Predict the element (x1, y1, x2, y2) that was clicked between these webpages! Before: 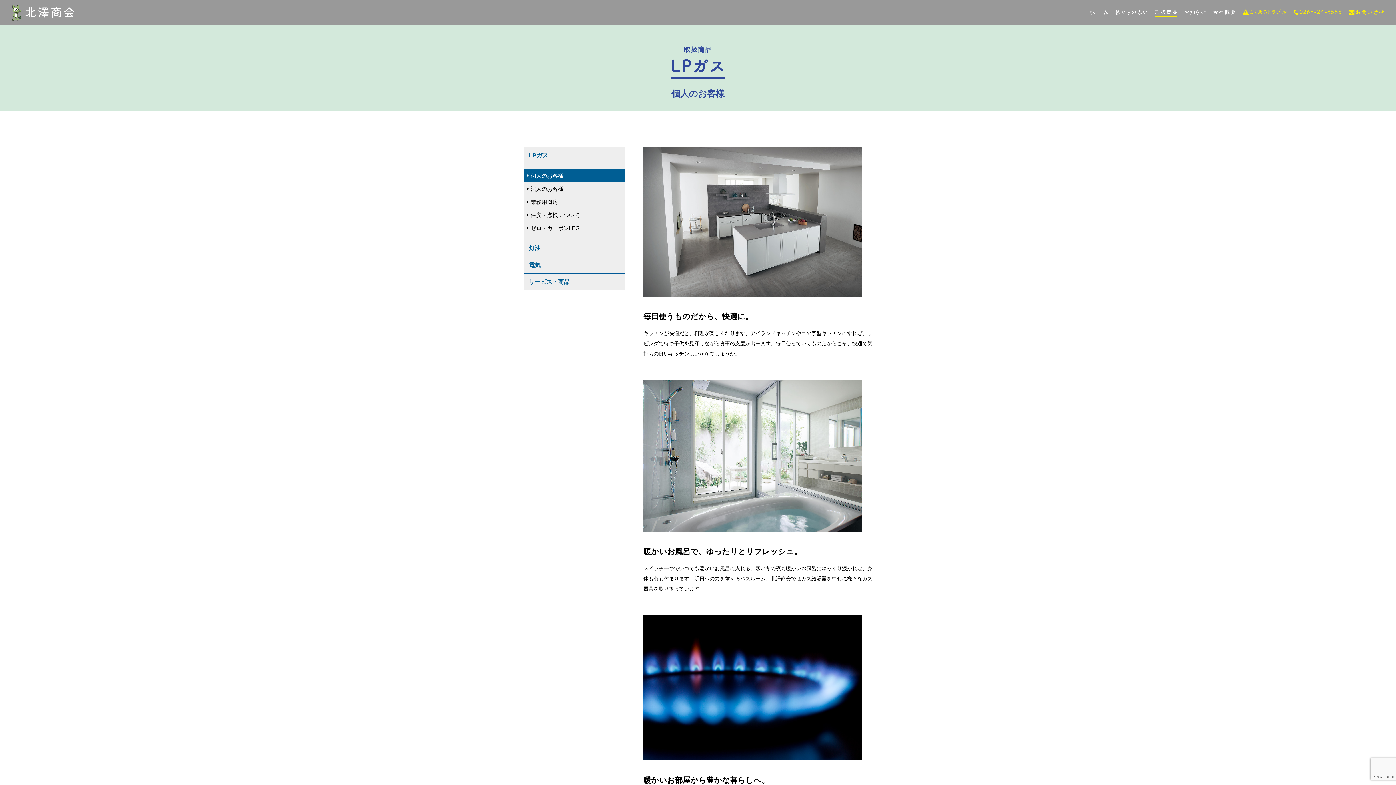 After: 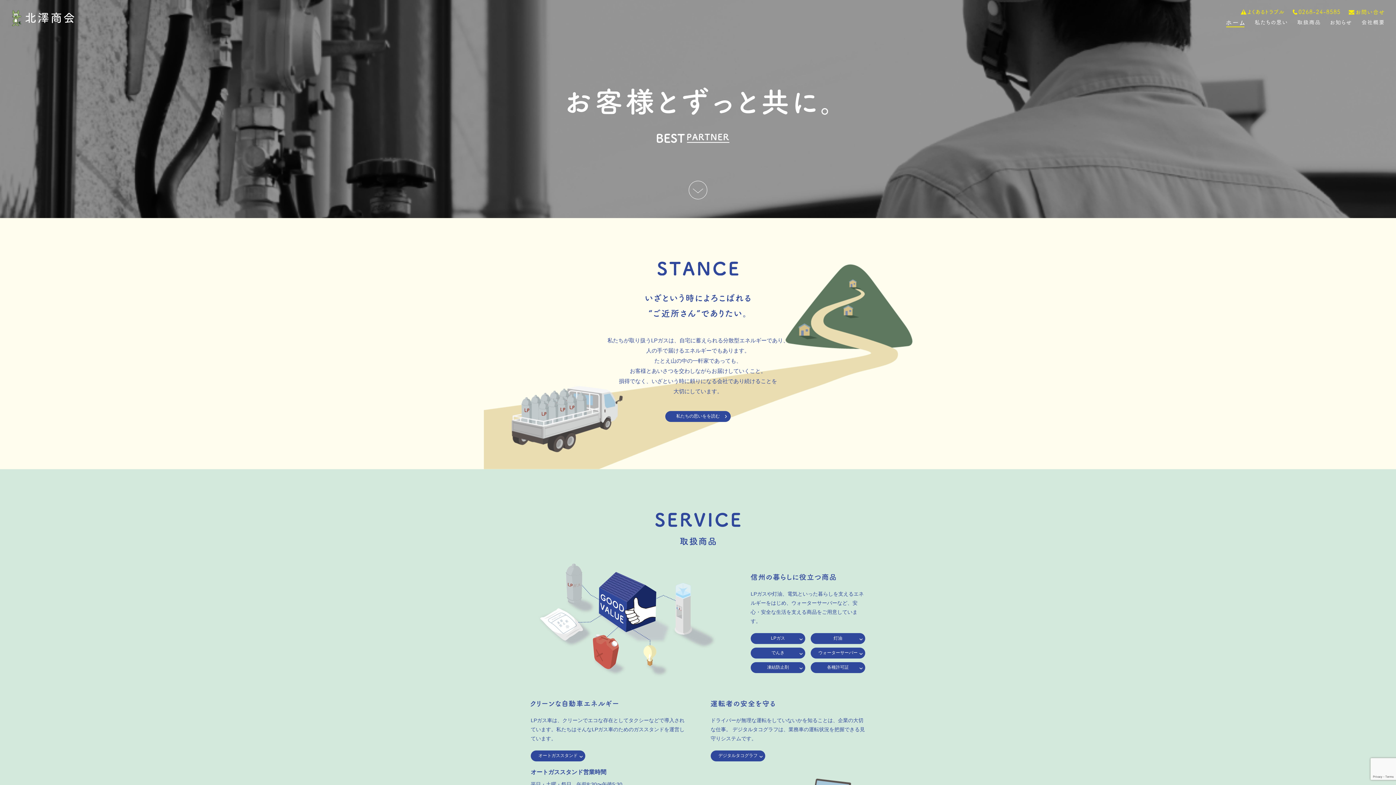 Action: bbox: (1089, 9, 1108, 15)